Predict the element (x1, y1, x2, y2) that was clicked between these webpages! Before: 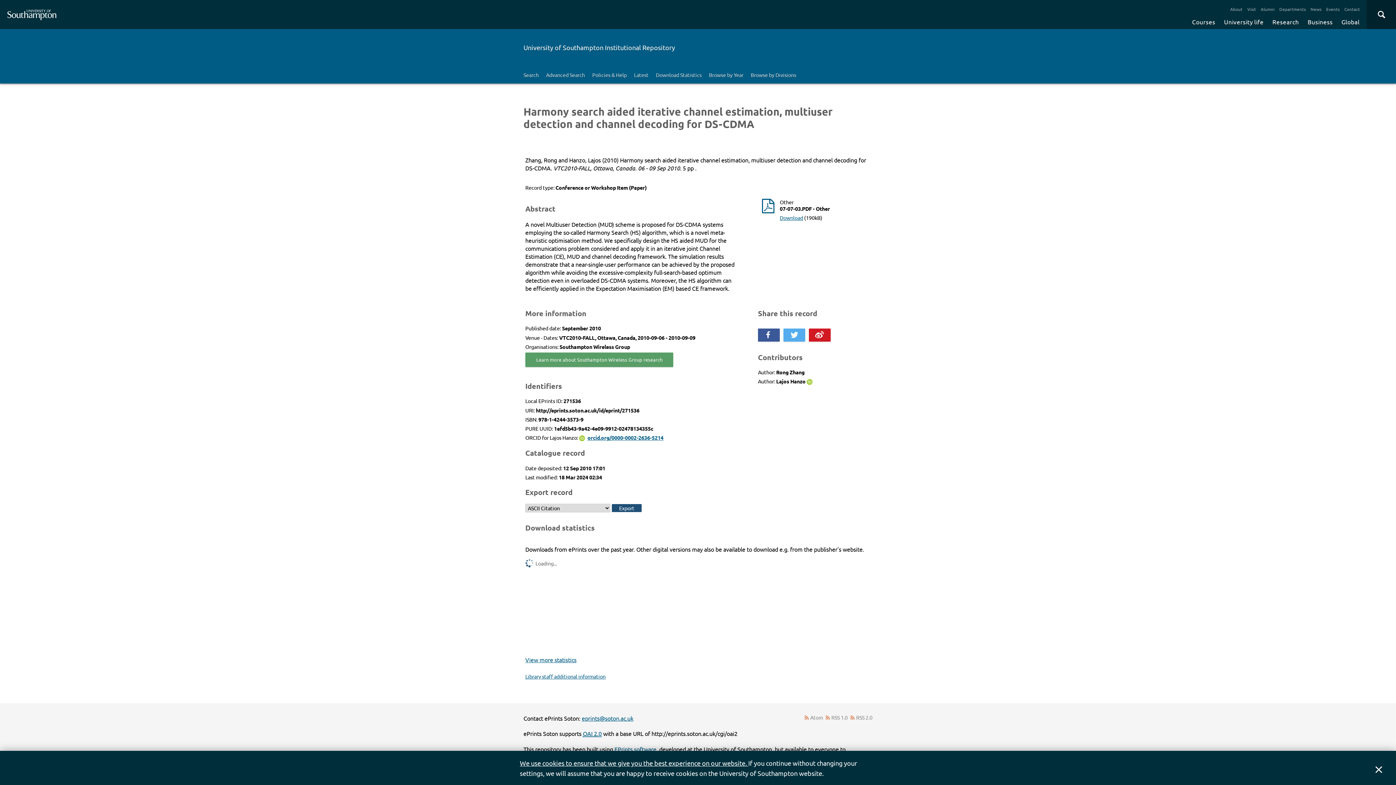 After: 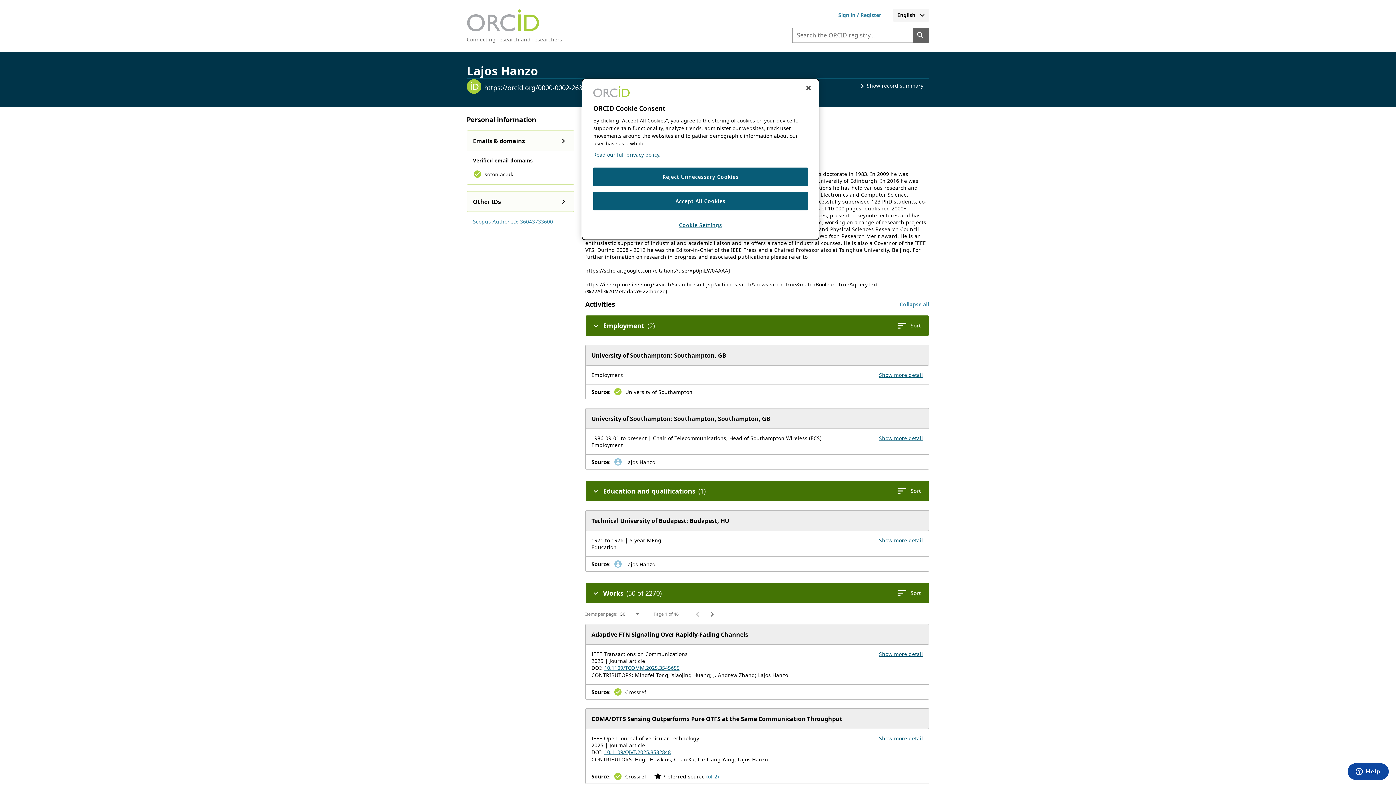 Action: bbox: (806, 378, 814, 384)